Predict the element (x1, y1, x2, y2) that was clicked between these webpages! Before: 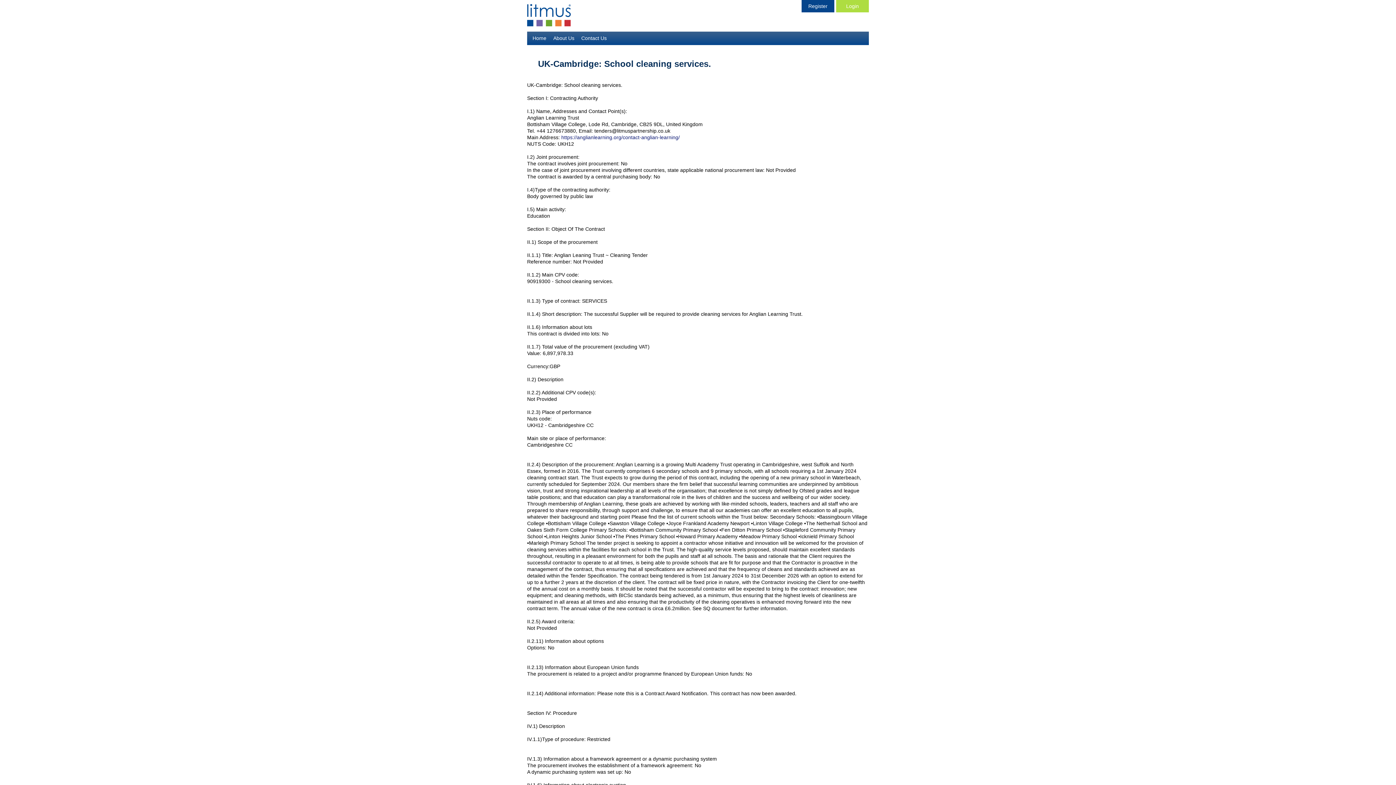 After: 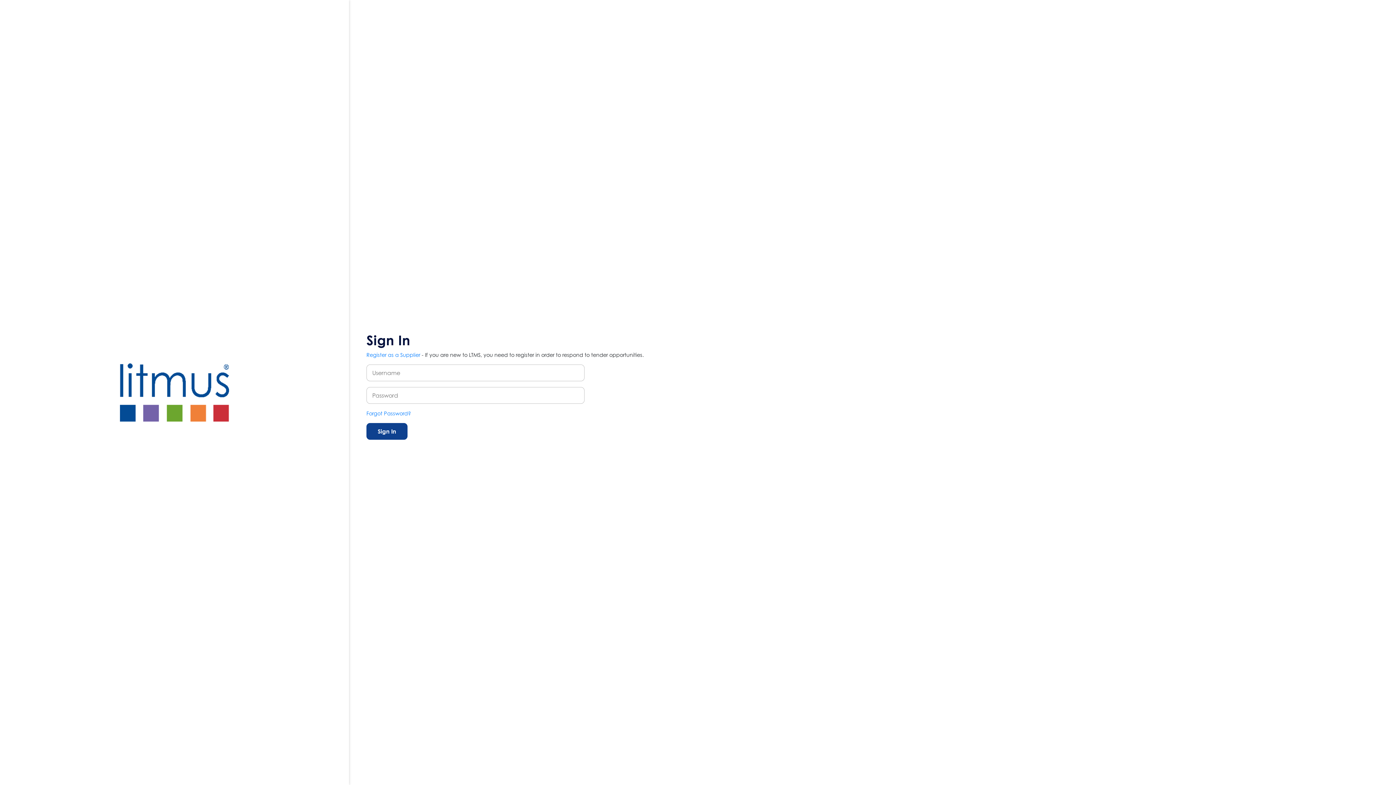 Action: bbox: (801, 0, 834, 12) label: Register